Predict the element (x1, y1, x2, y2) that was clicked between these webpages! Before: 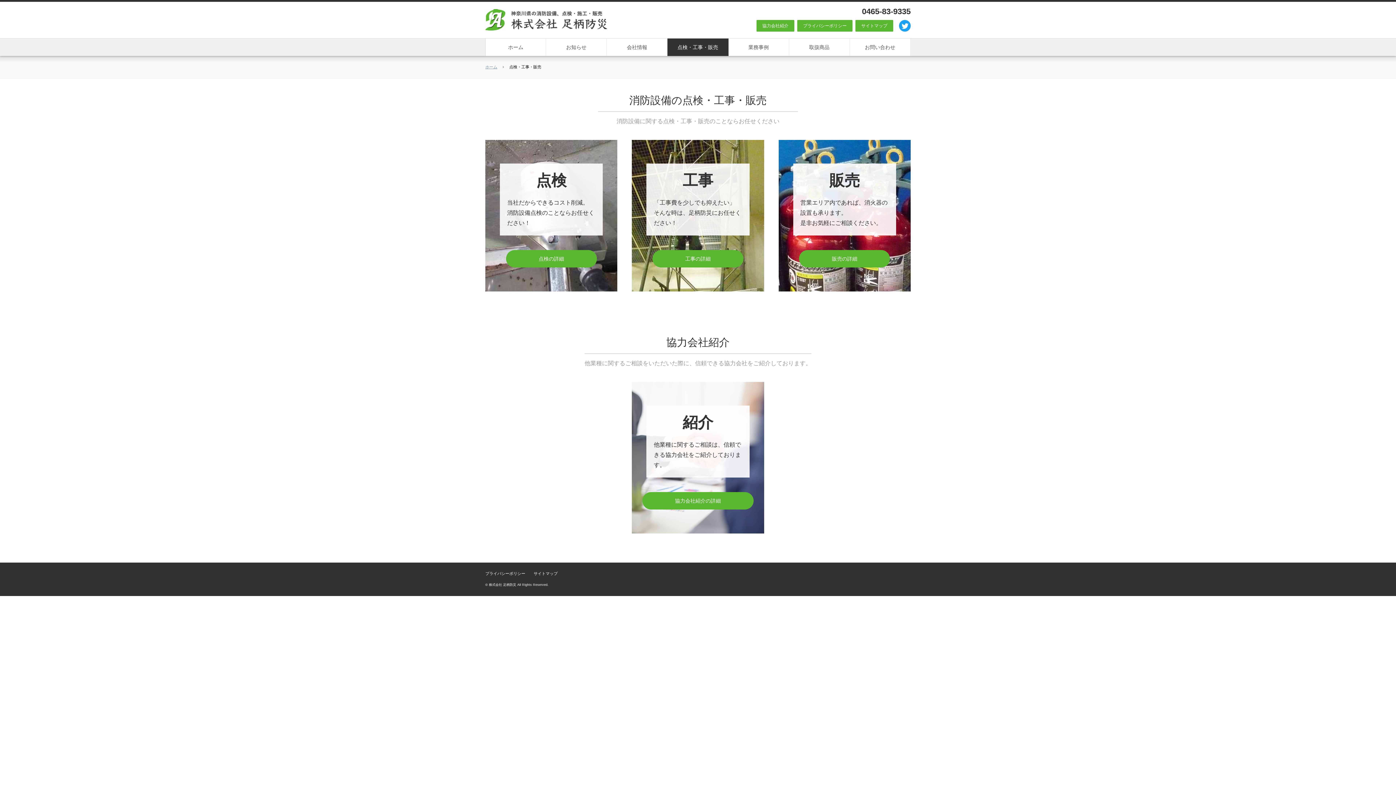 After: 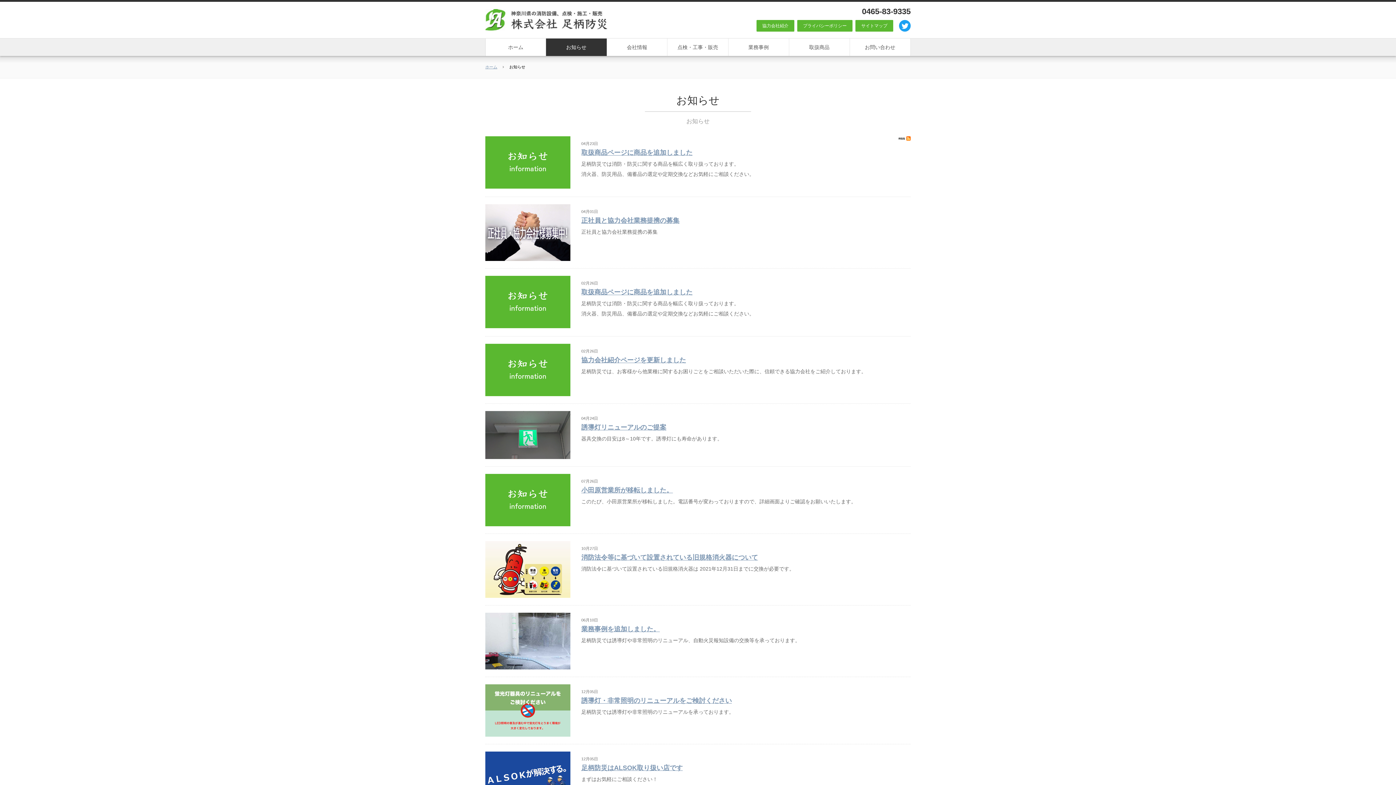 Action: bbox: (546, 38, 607, 56) label: お知らせ